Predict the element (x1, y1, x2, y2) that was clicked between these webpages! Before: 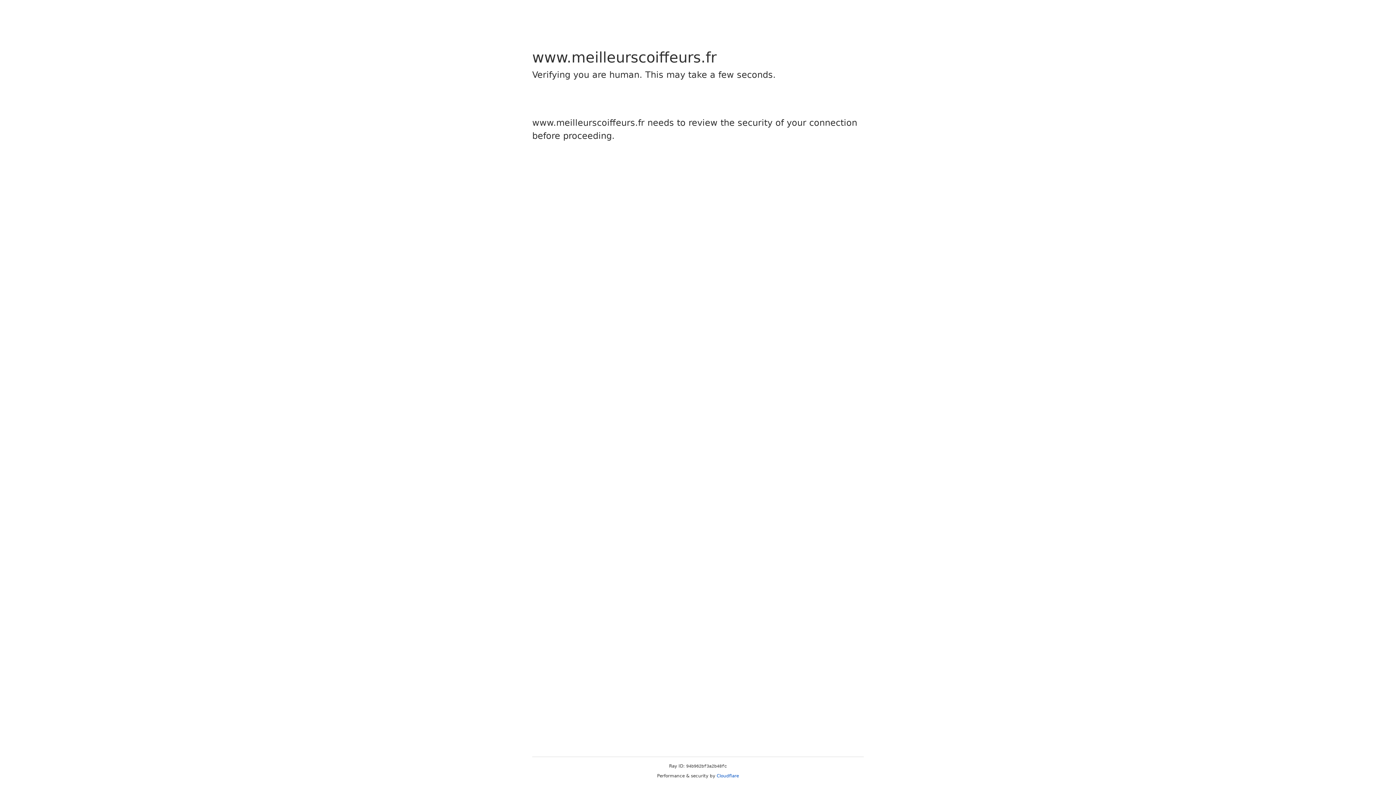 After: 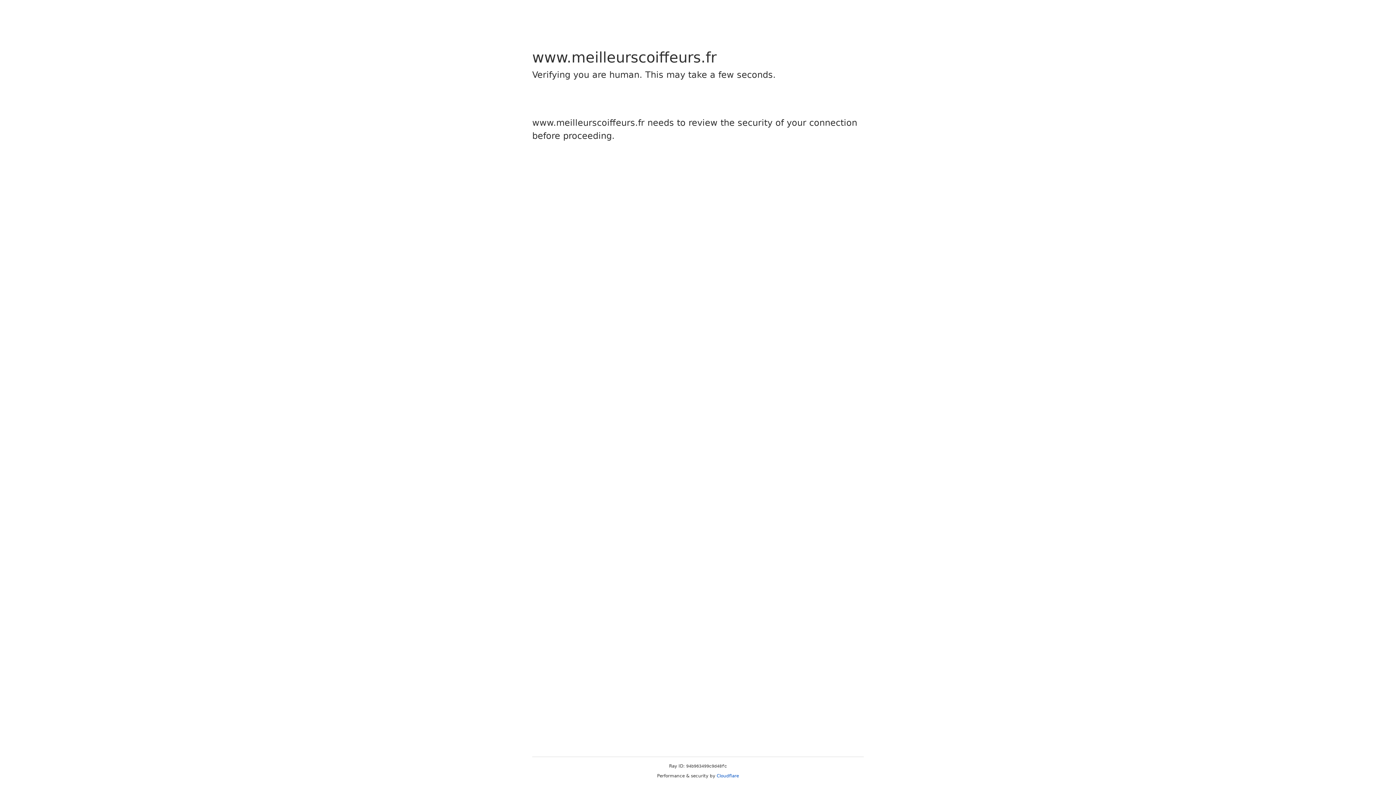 Action: bbox: (716, 773, 739, 778) label: Cloudflare